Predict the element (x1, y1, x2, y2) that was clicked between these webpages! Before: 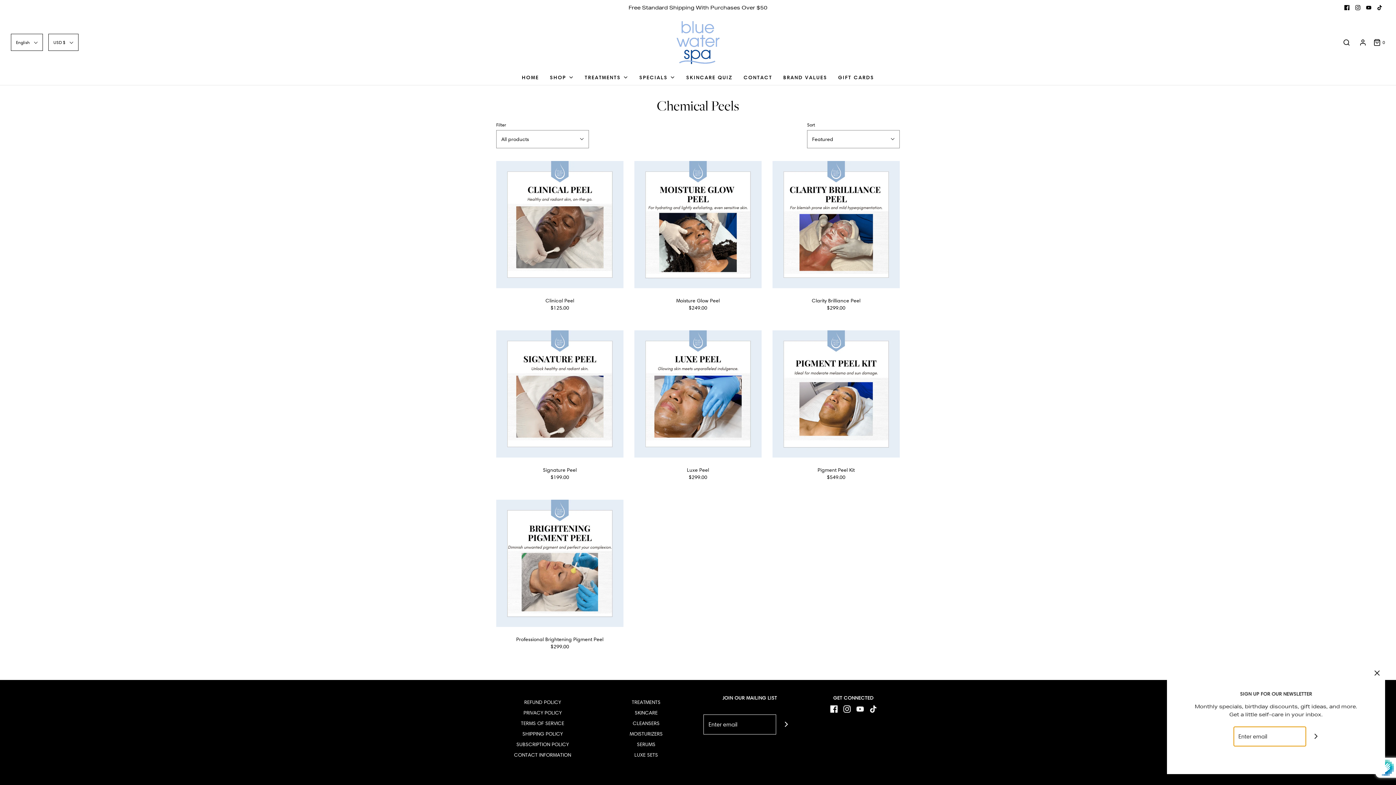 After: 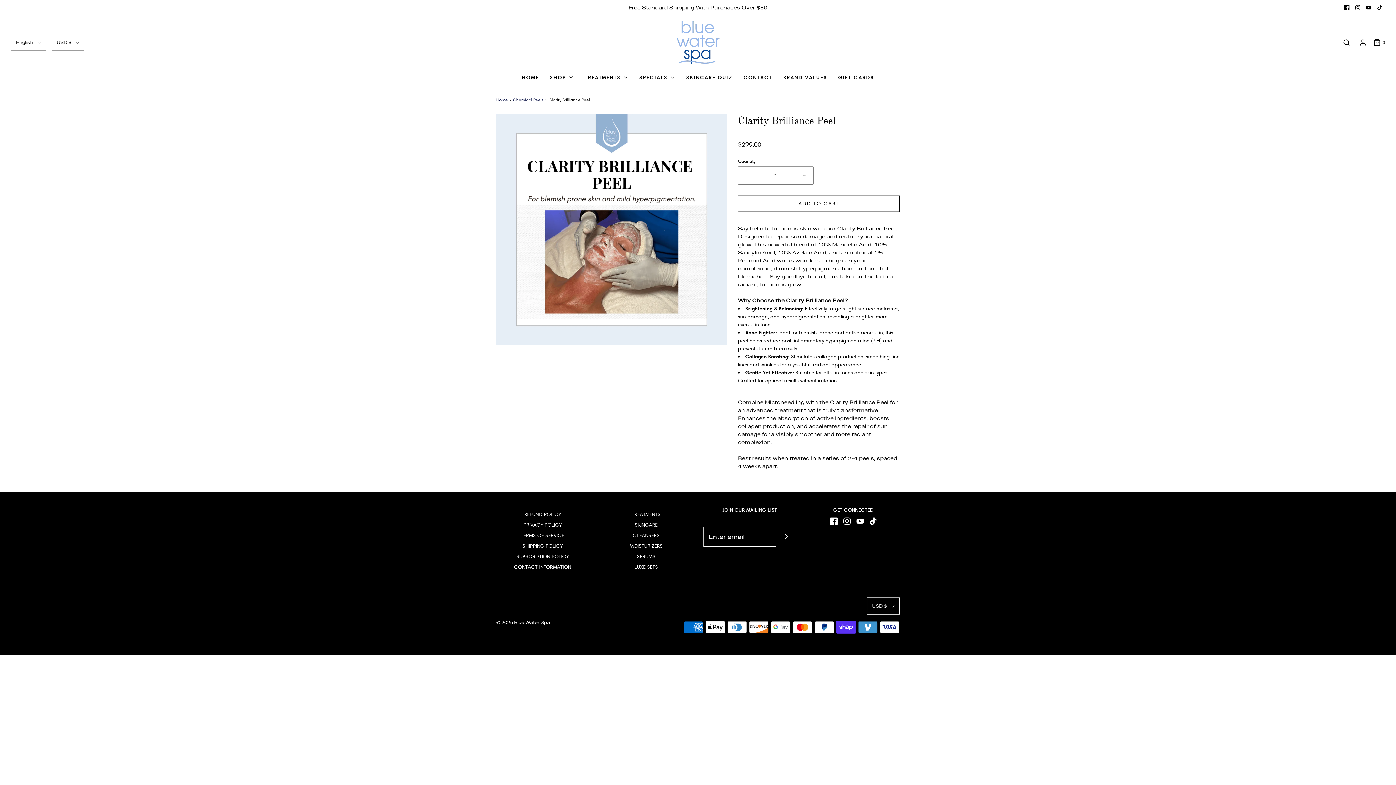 Action: bbox: (772, 160, 900, 288)